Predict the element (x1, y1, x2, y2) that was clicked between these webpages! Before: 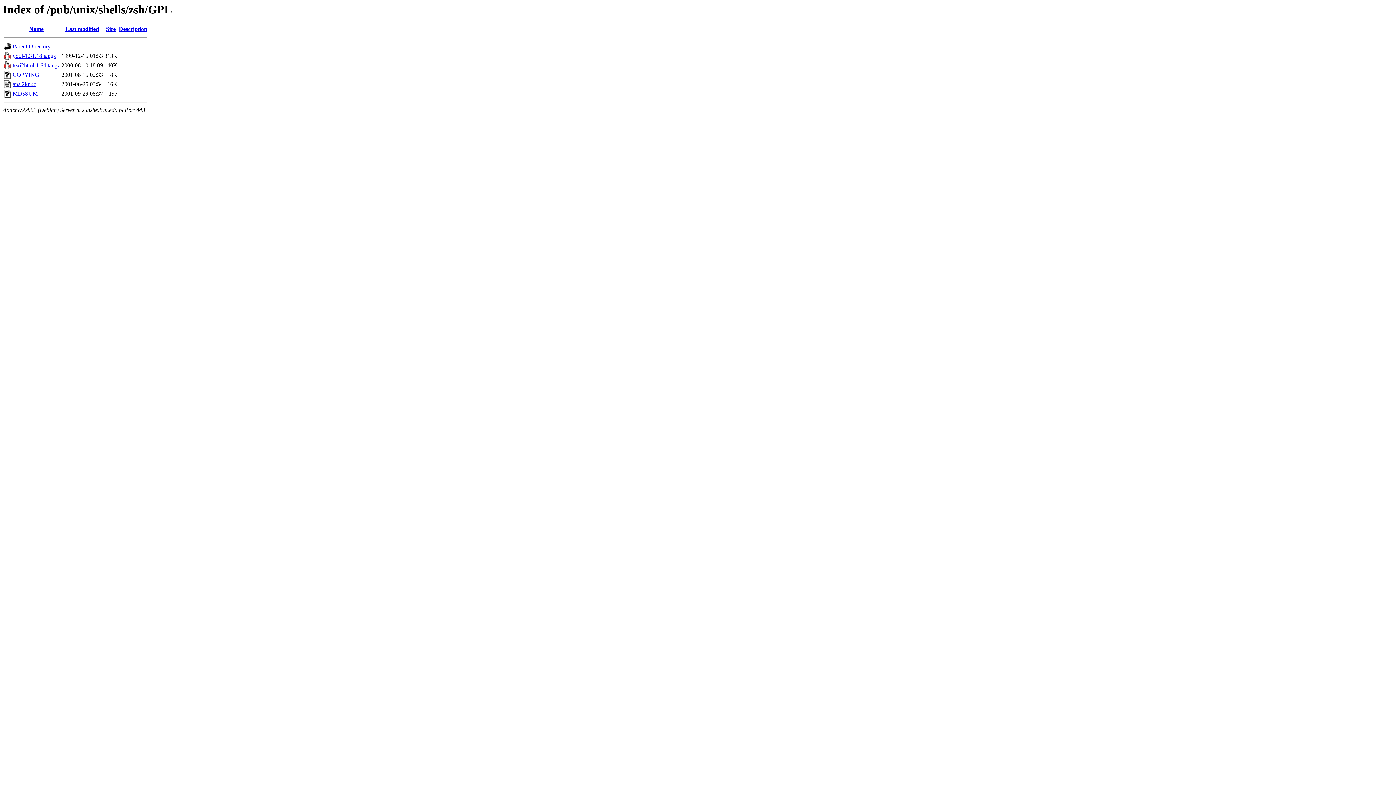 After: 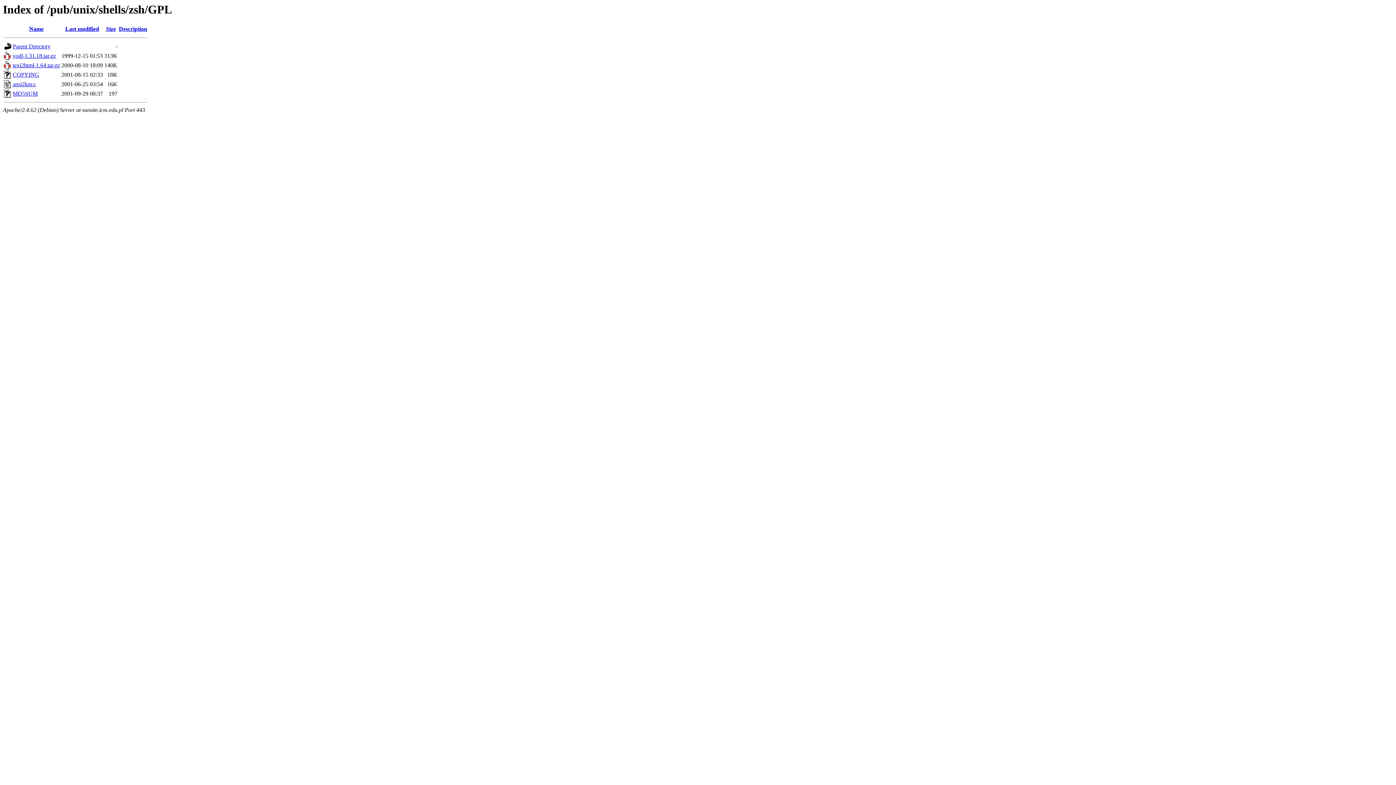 Action: label: texi2html-1.64.tar.gz bbox: (12, 62, 60, 68)